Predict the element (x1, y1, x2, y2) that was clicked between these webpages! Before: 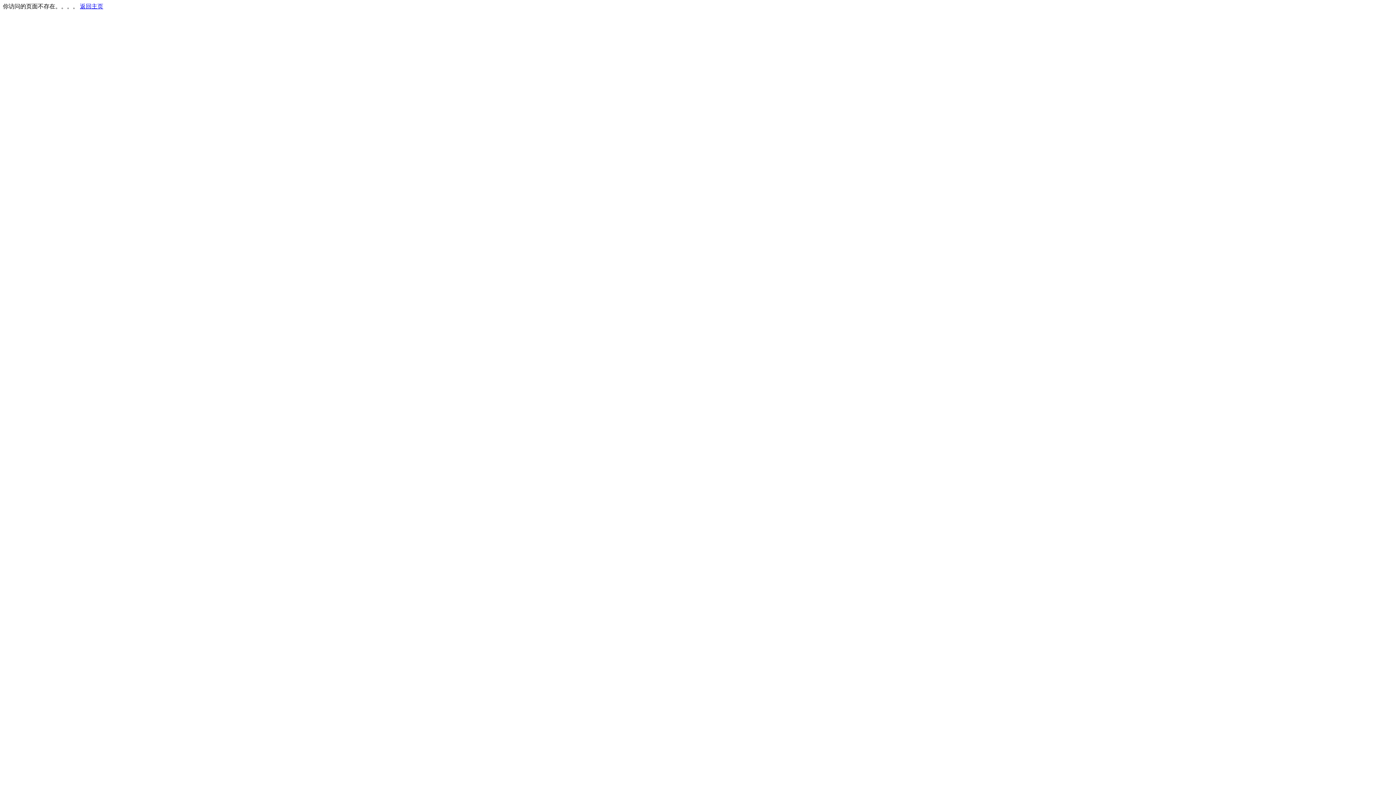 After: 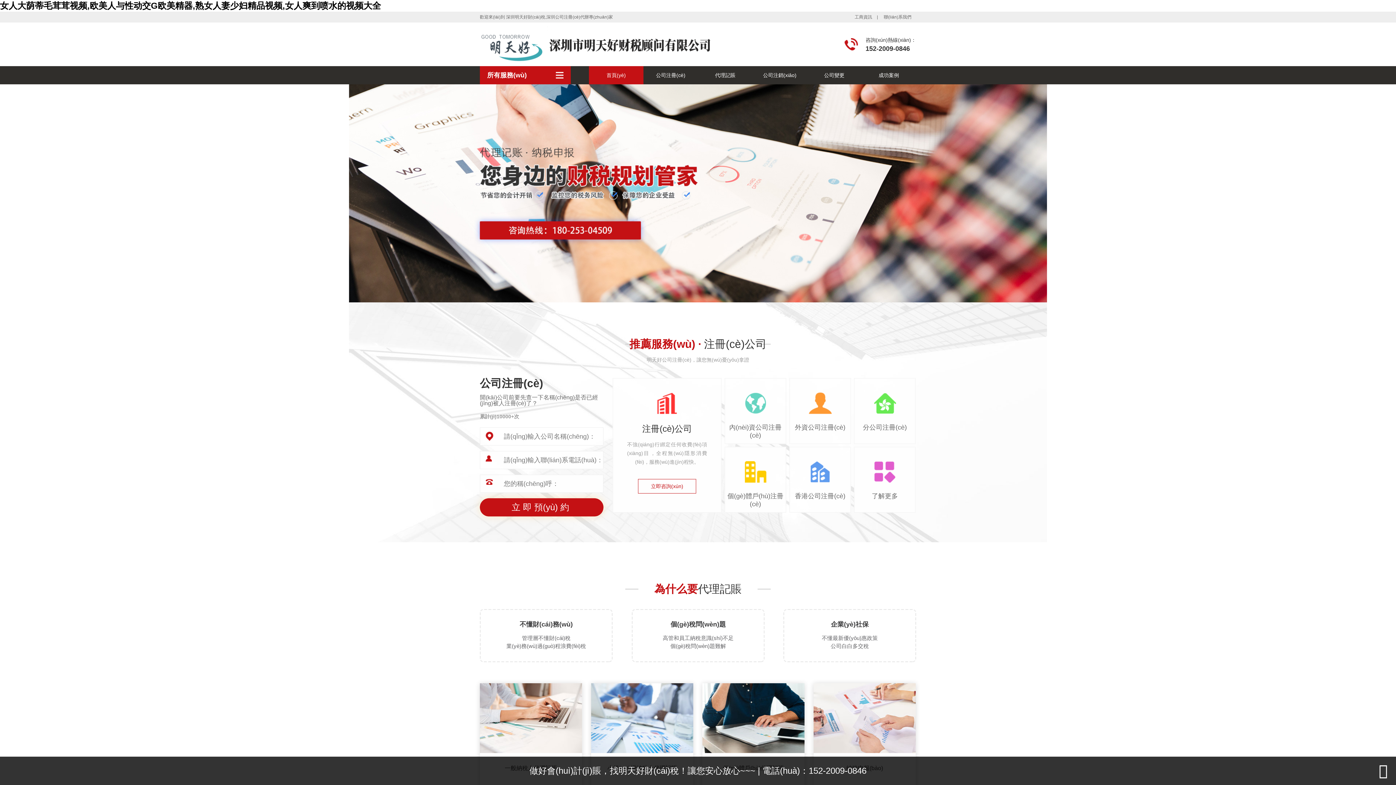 Action: label: 返回主页 bbox: (80, 3, 103, 9)